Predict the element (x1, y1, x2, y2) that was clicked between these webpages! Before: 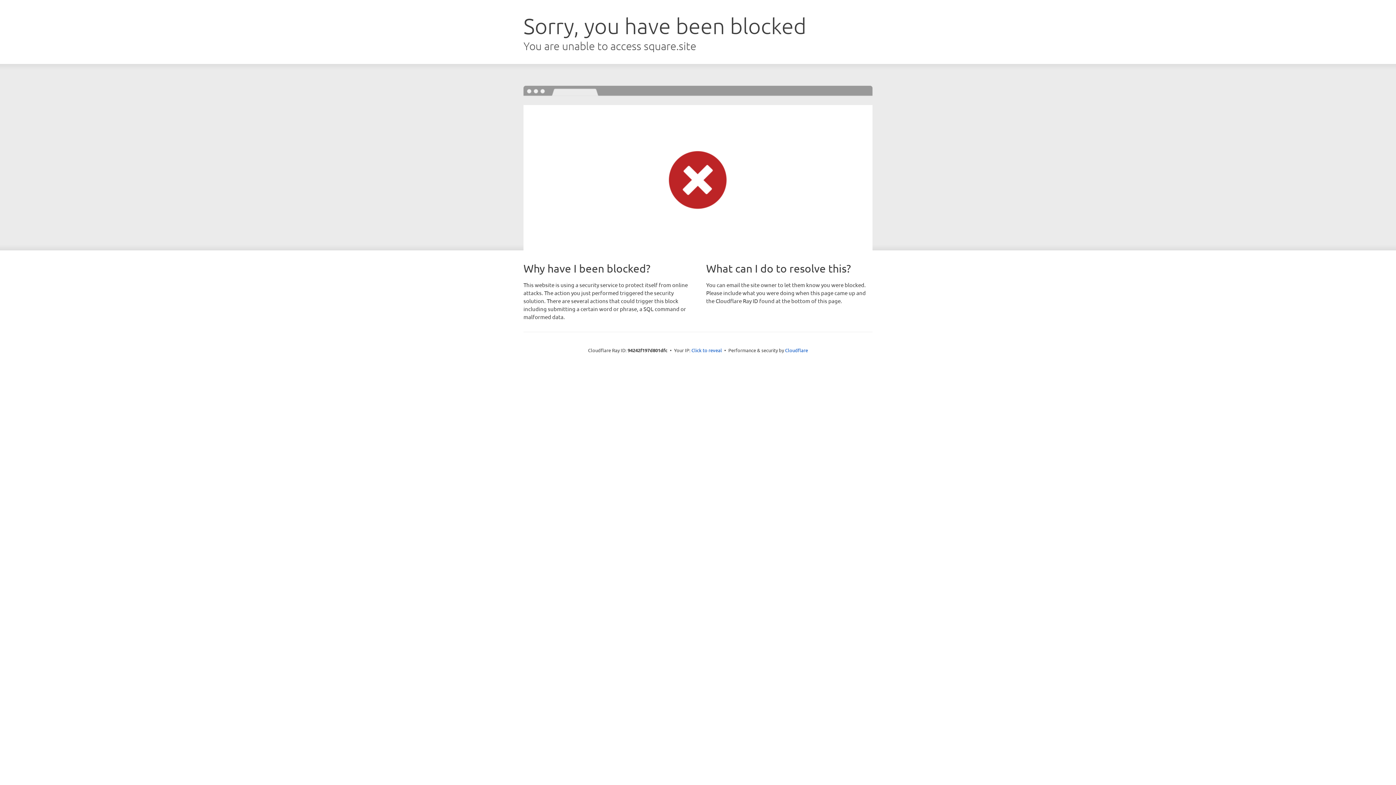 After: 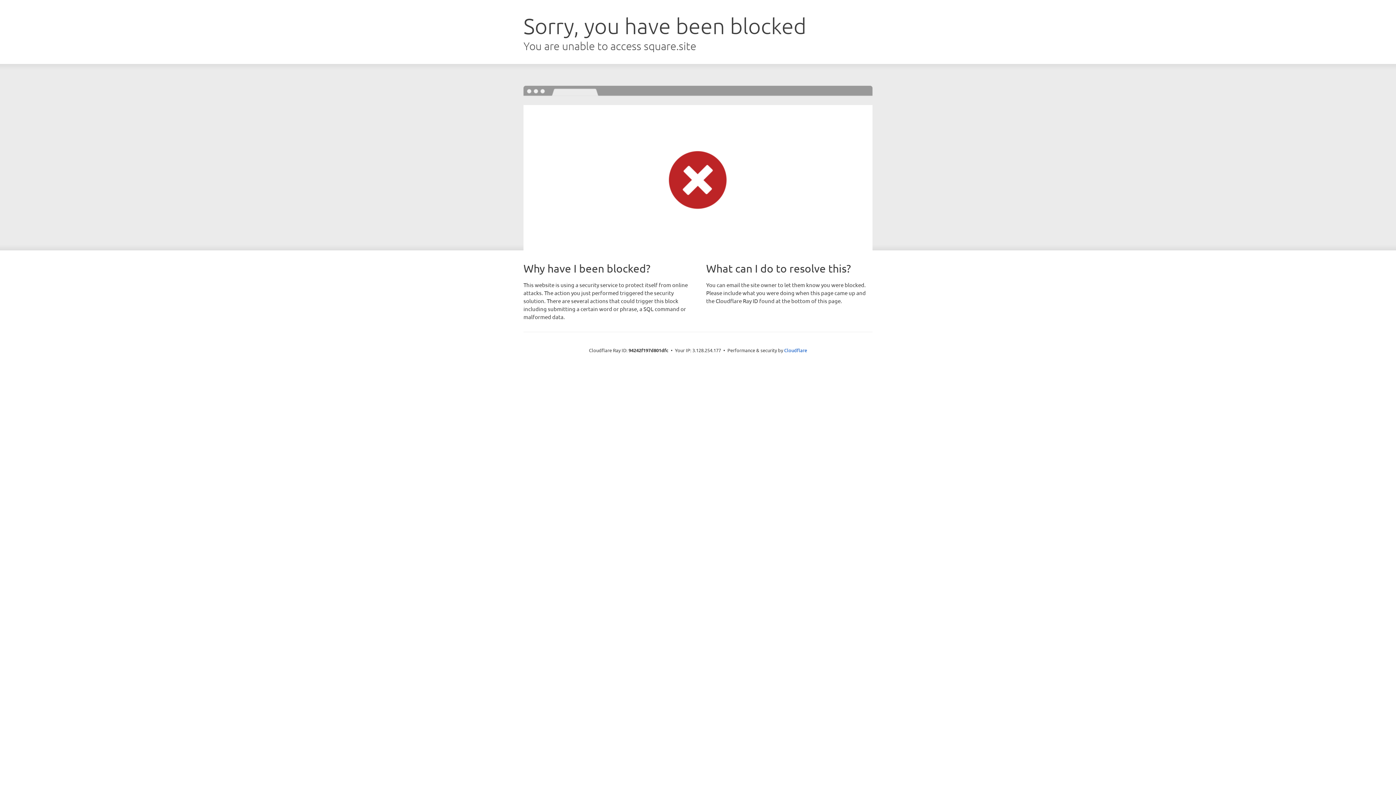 Action: label: Click to reveal bbox: (691, 346, 722, 353)